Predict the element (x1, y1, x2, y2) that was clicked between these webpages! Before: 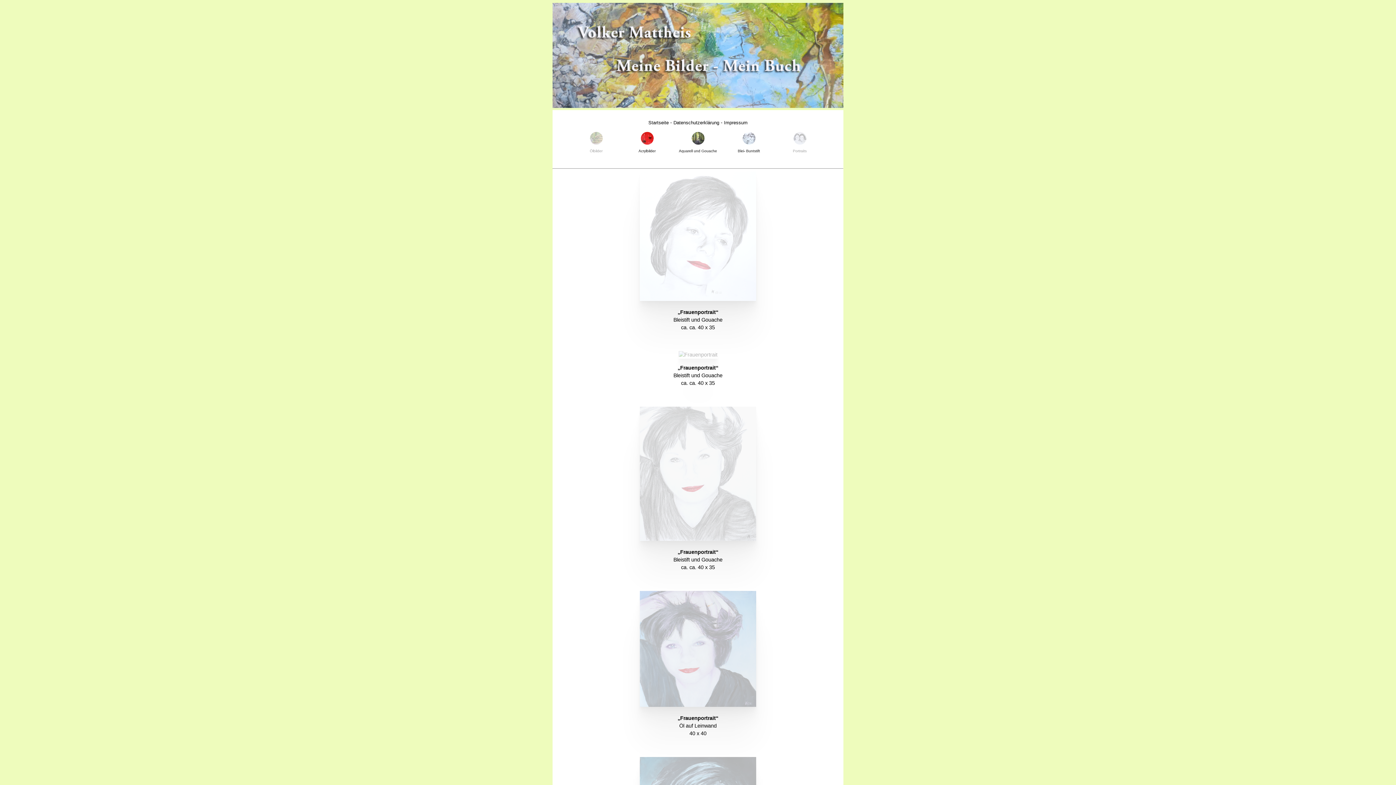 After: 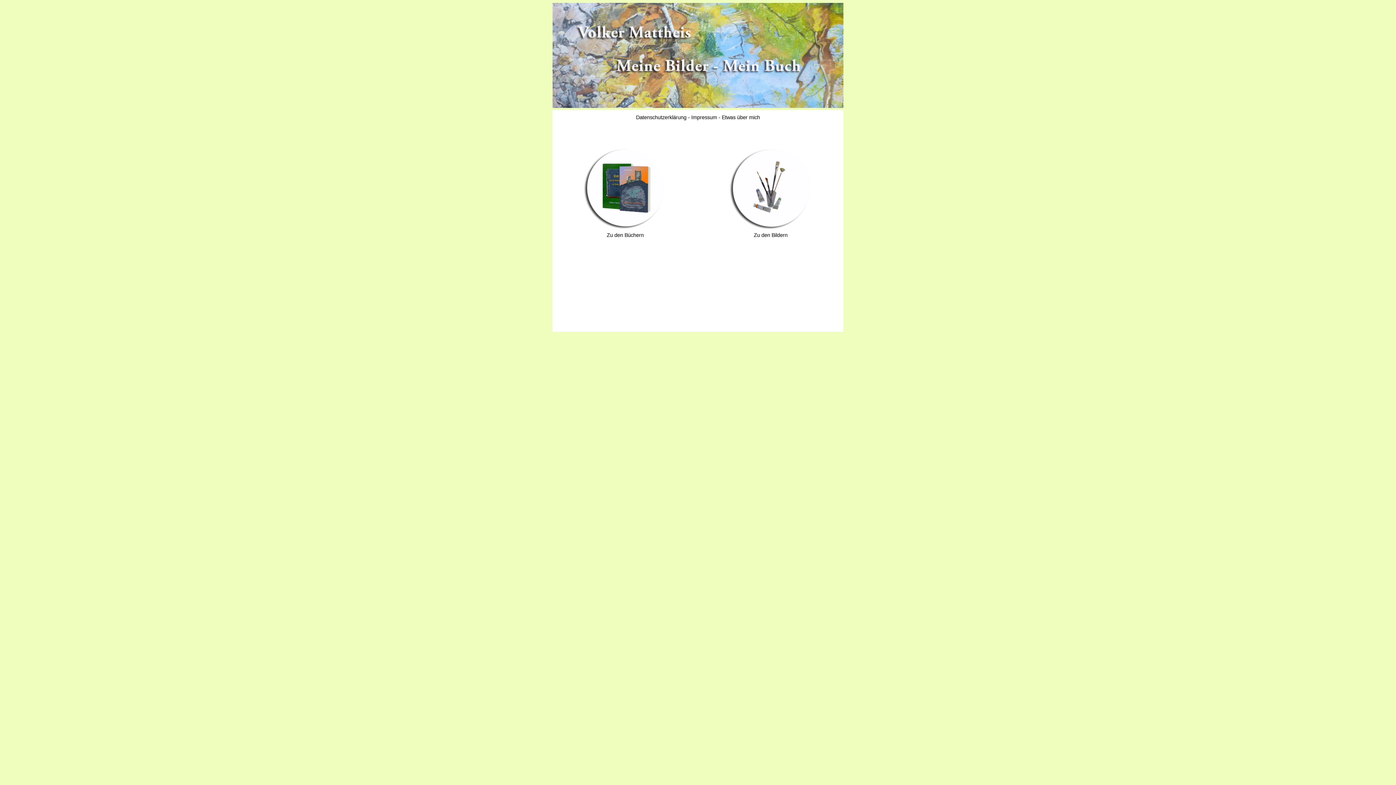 Action: label: Startseite bbox: (648, 120, 668, 129)